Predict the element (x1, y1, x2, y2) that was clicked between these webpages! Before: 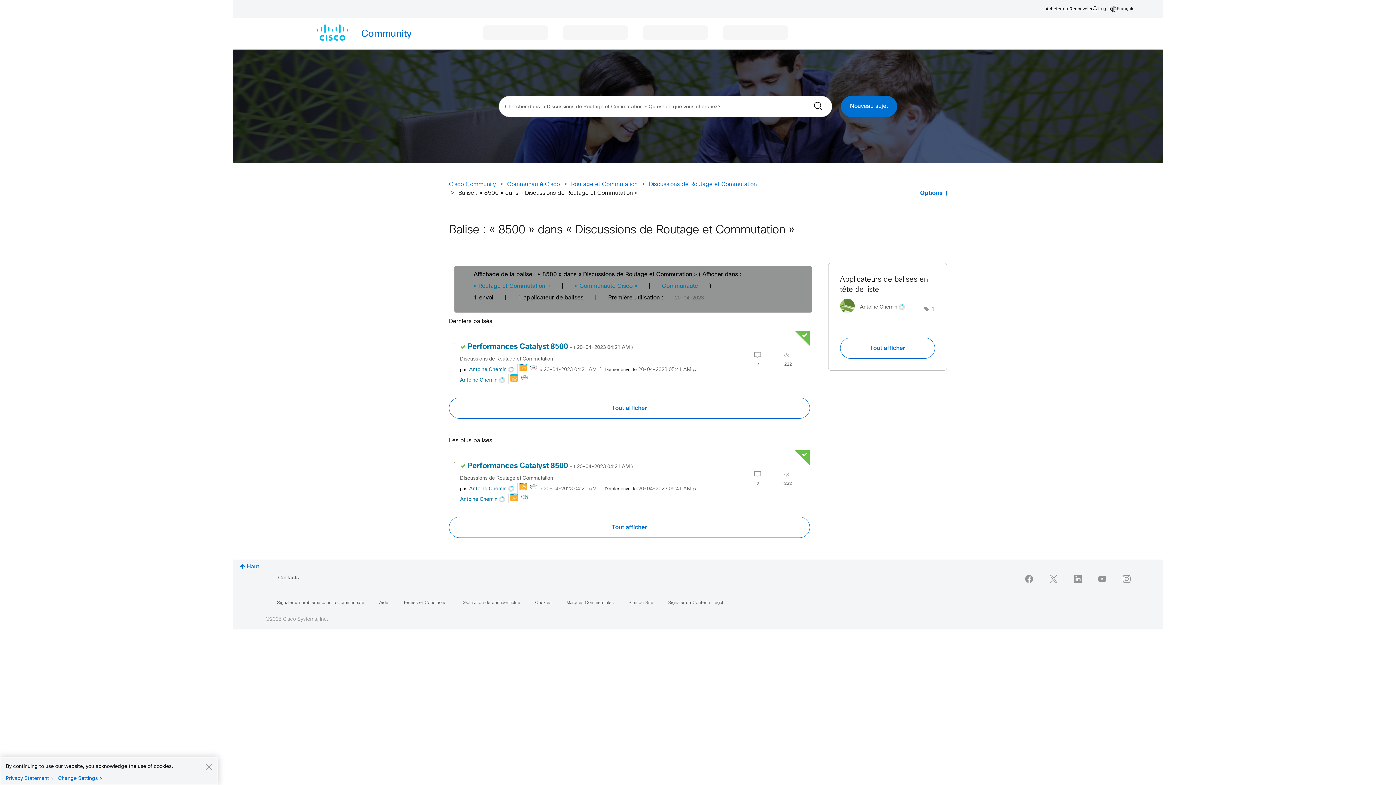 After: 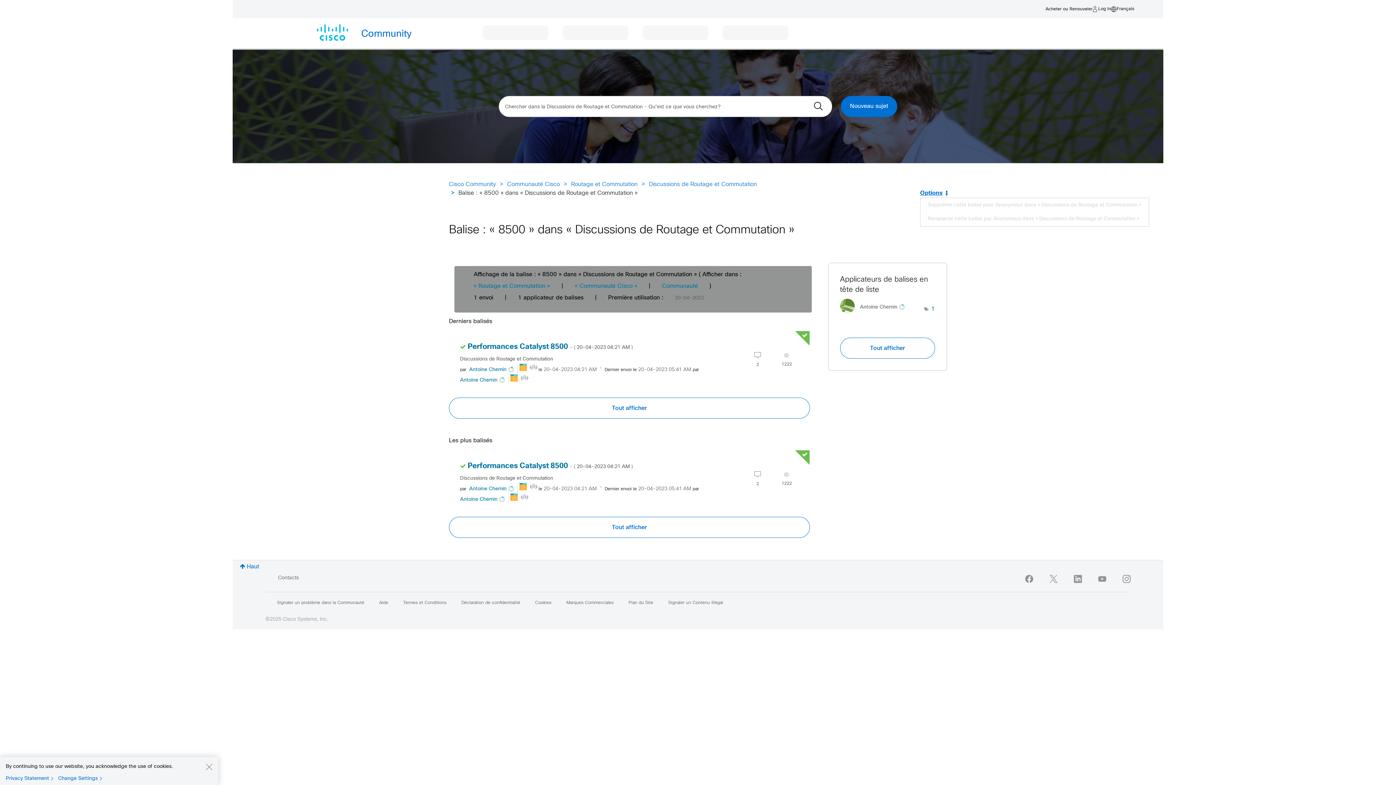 Action: bbox: (920, 189, 947, 197) label: Options